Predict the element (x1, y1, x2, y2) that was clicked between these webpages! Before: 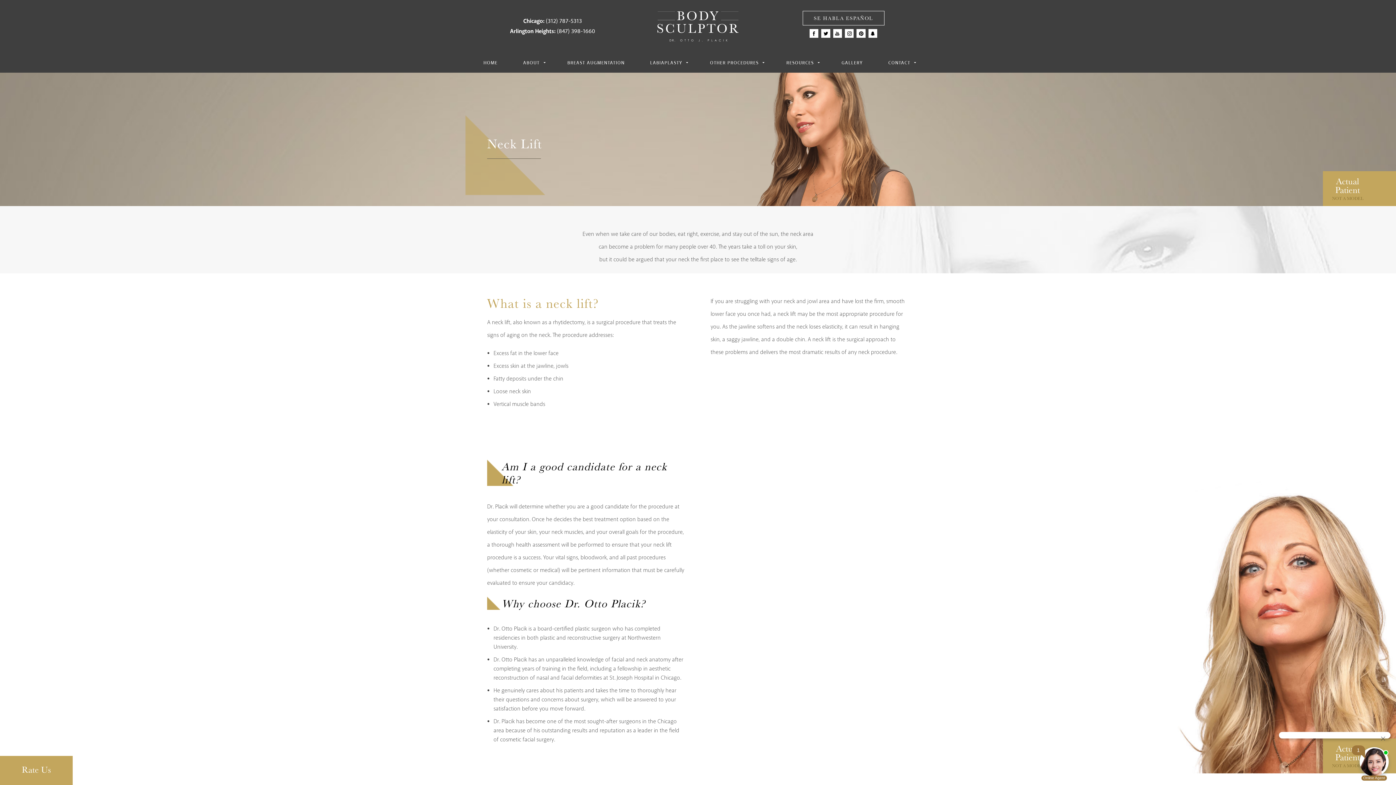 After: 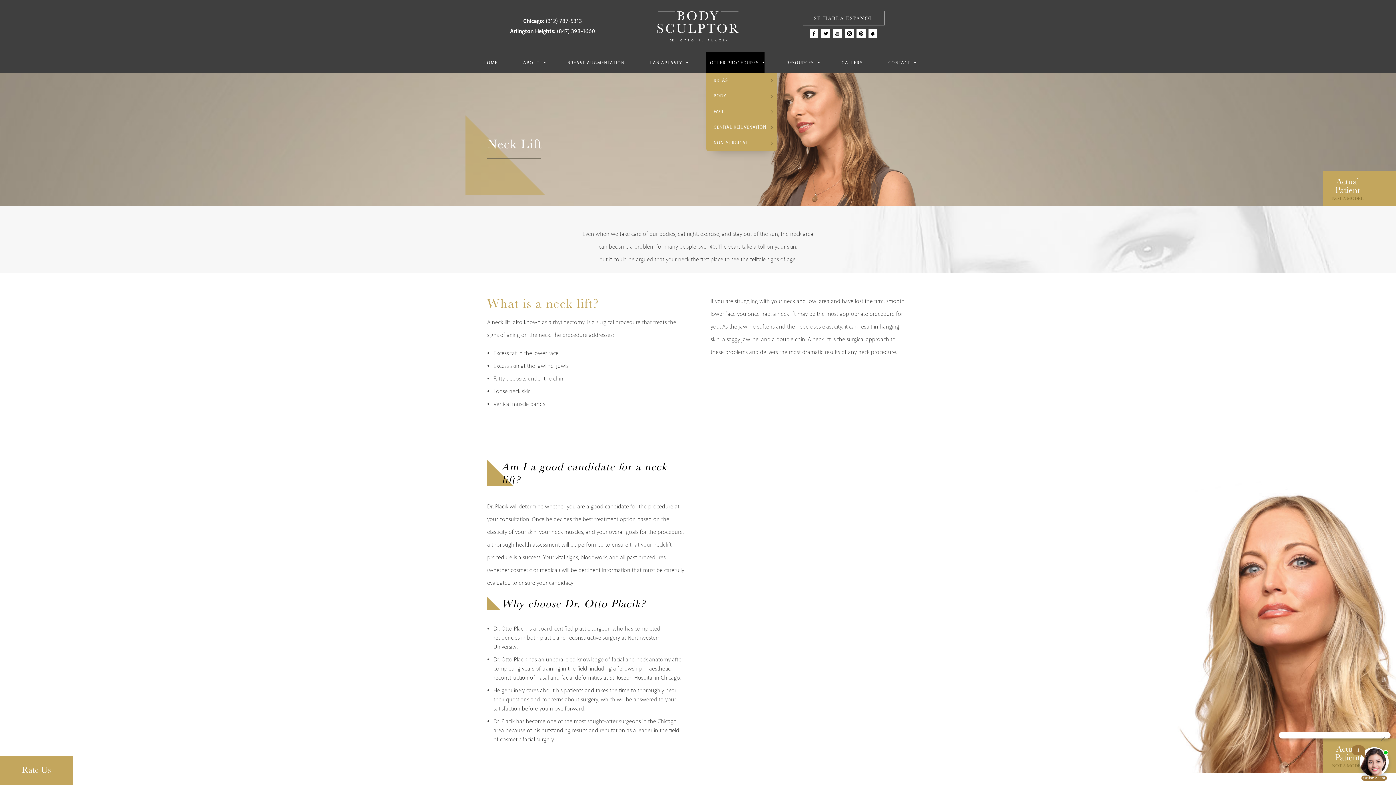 Action: bbox: (706, 52, 764, 72) label: OTHER PROCEDURES